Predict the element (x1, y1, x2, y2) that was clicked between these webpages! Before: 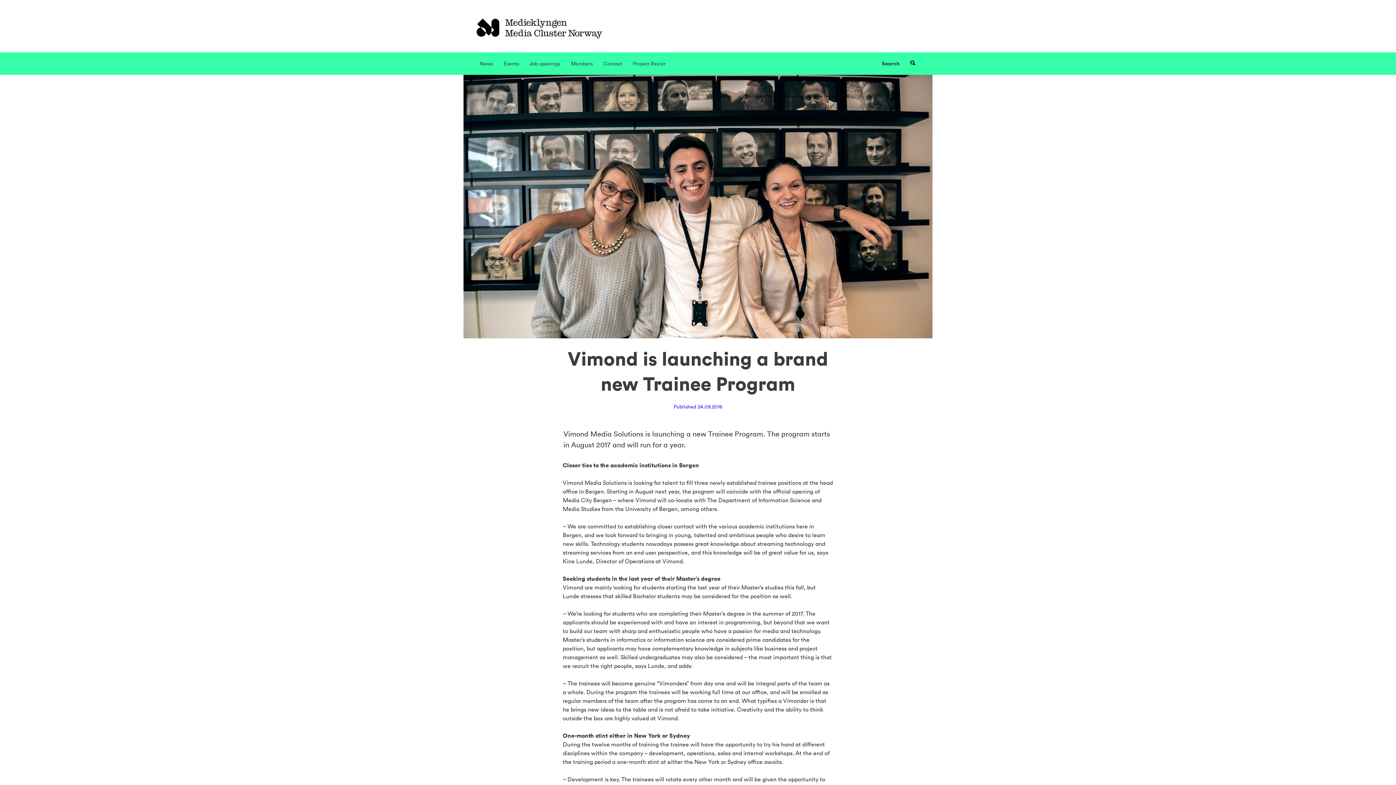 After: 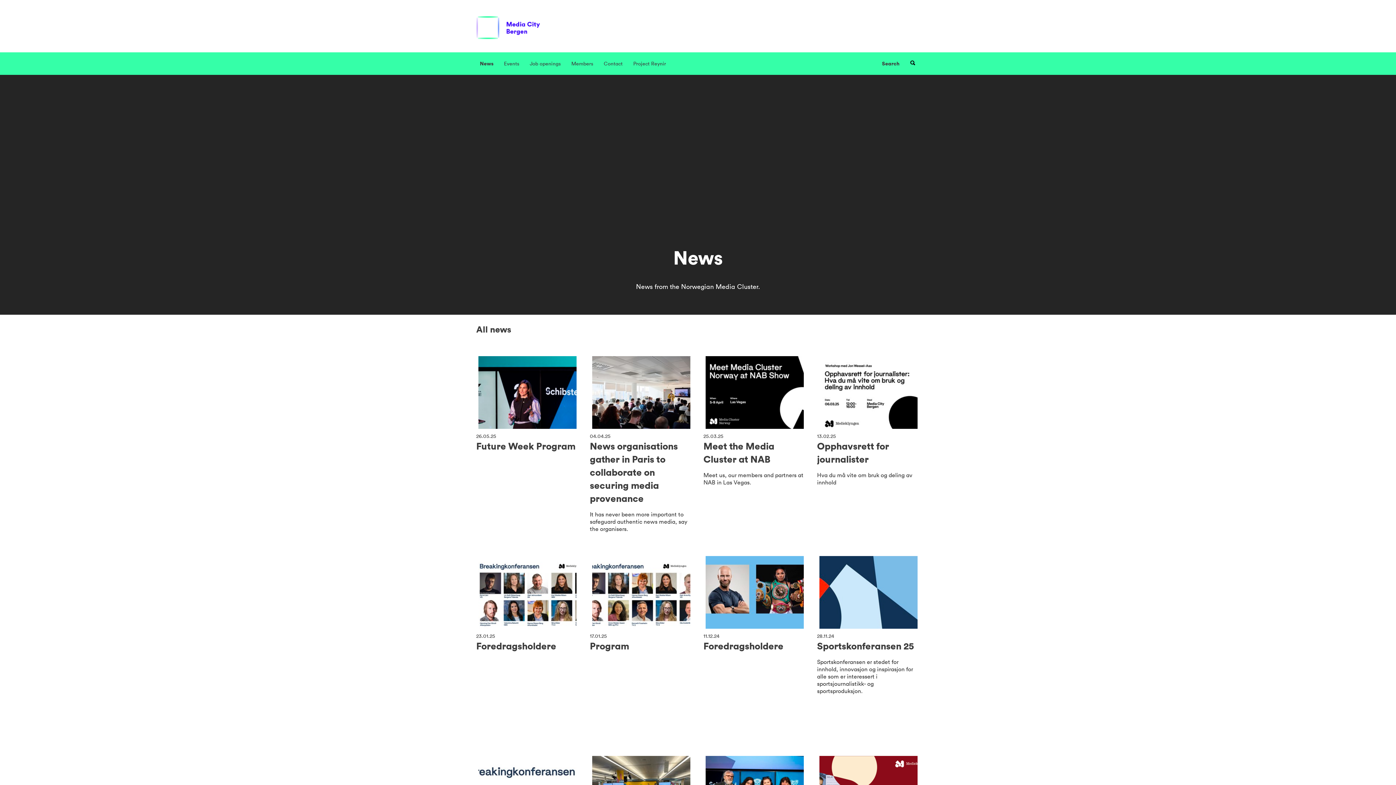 Action: label: News bbox: (480, 58, 493, 68)